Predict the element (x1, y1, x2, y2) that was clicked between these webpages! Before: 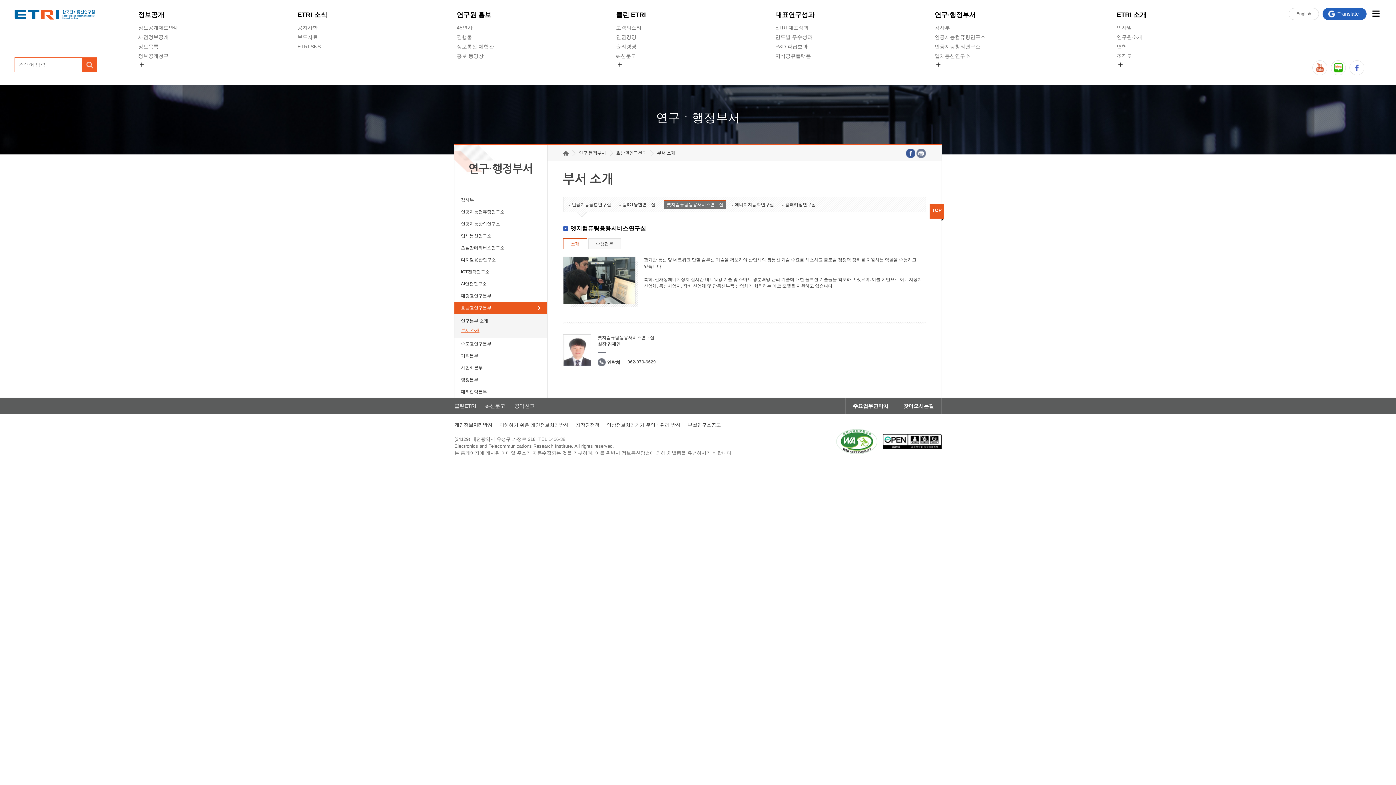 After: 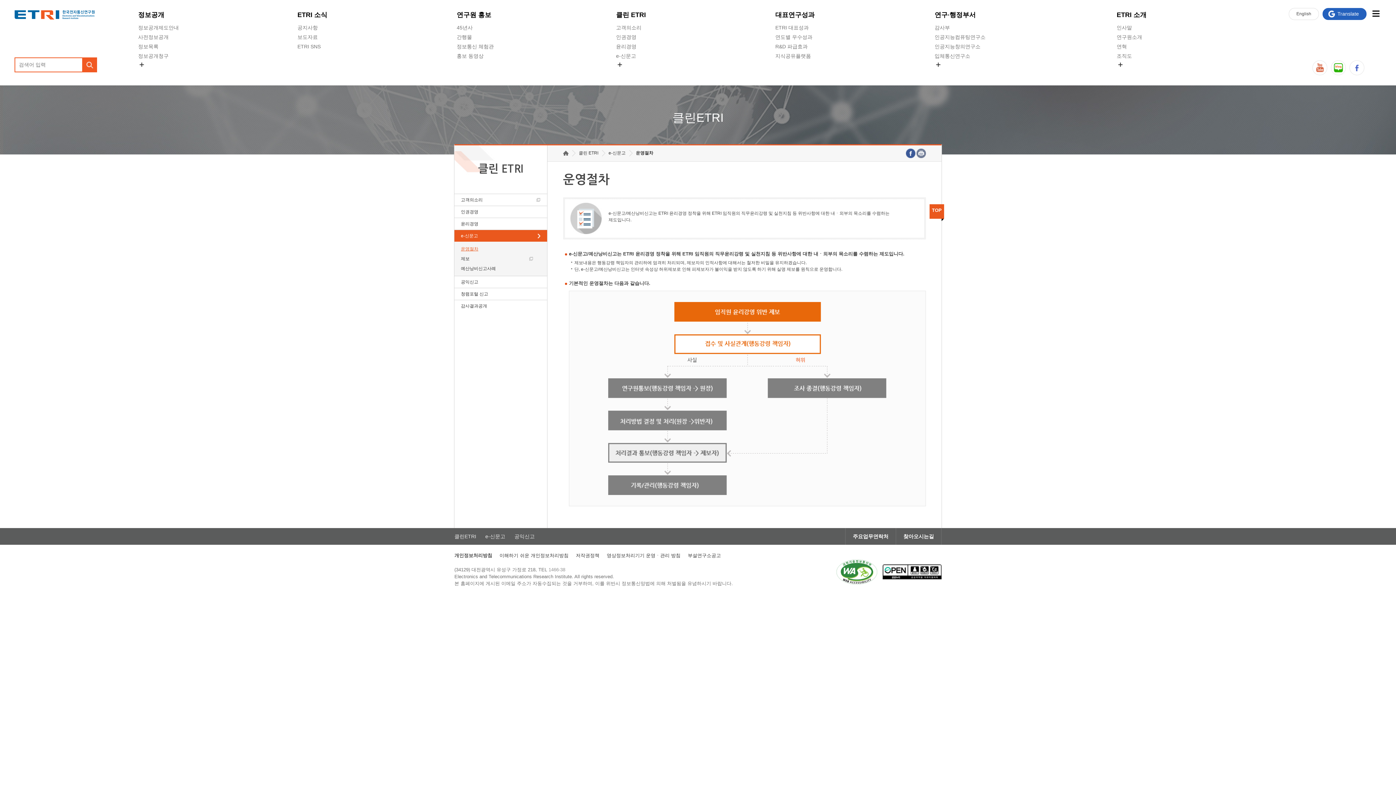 Action: label: e-신문고 bbox: (485, 397, 505, 414)